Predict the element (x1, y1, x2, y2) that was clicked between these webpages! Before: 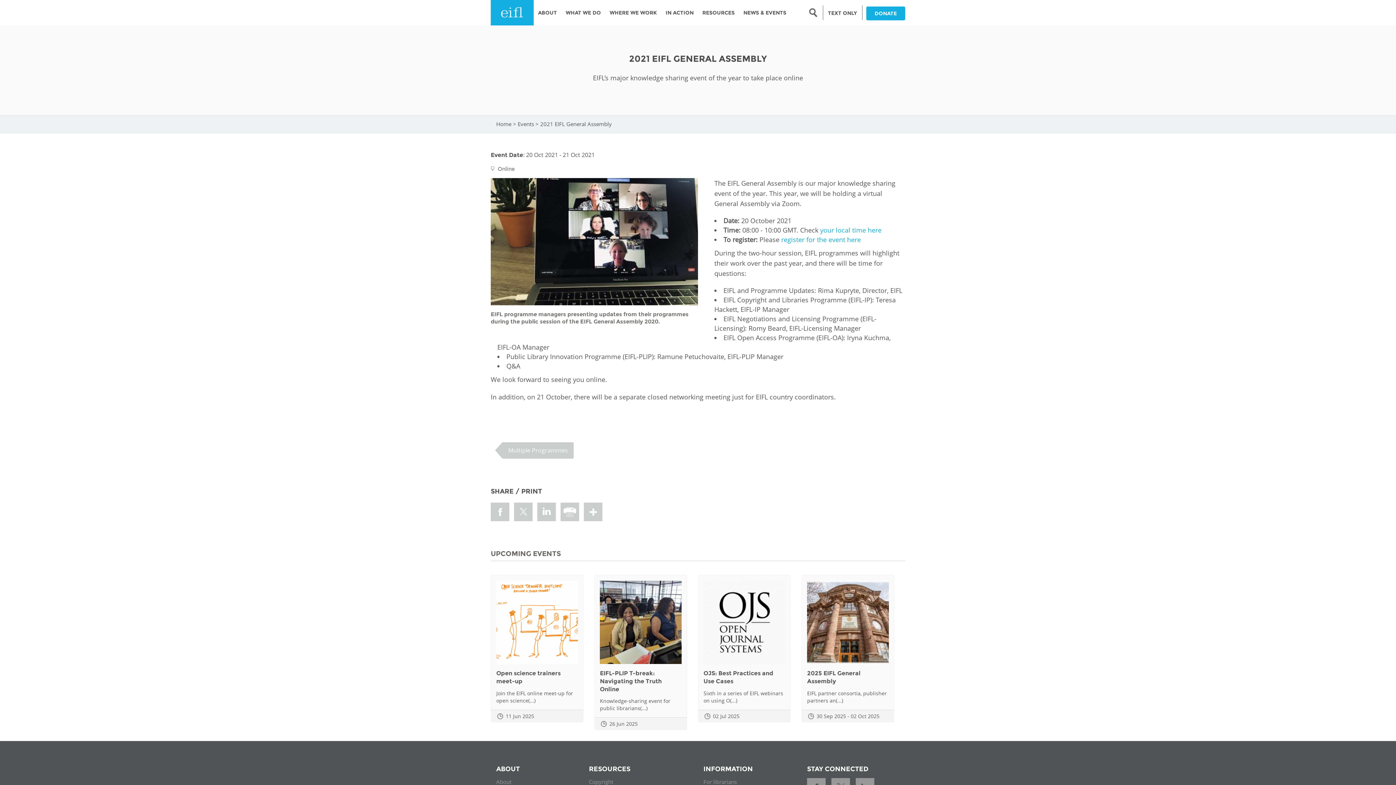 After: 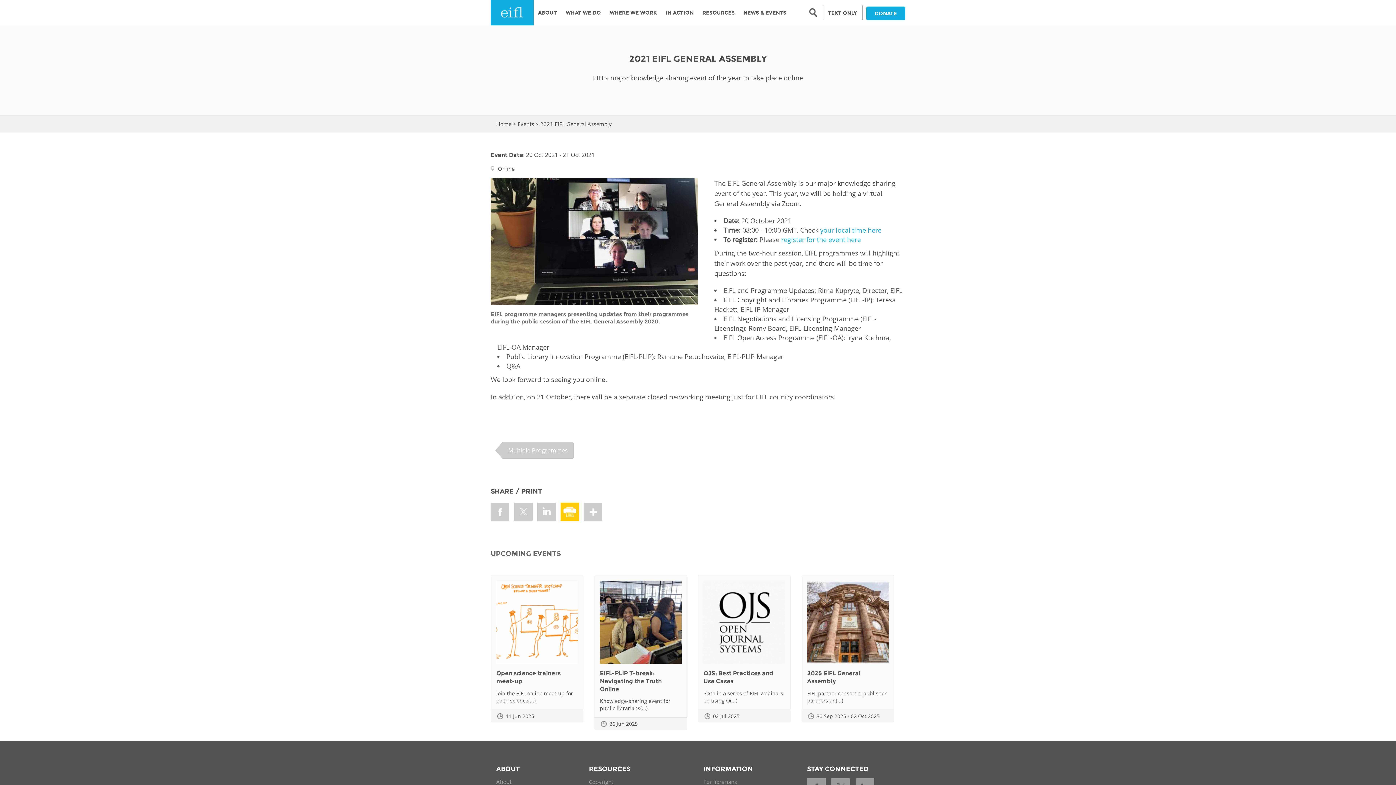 Action: bbox: (560, 502, 579, 521)